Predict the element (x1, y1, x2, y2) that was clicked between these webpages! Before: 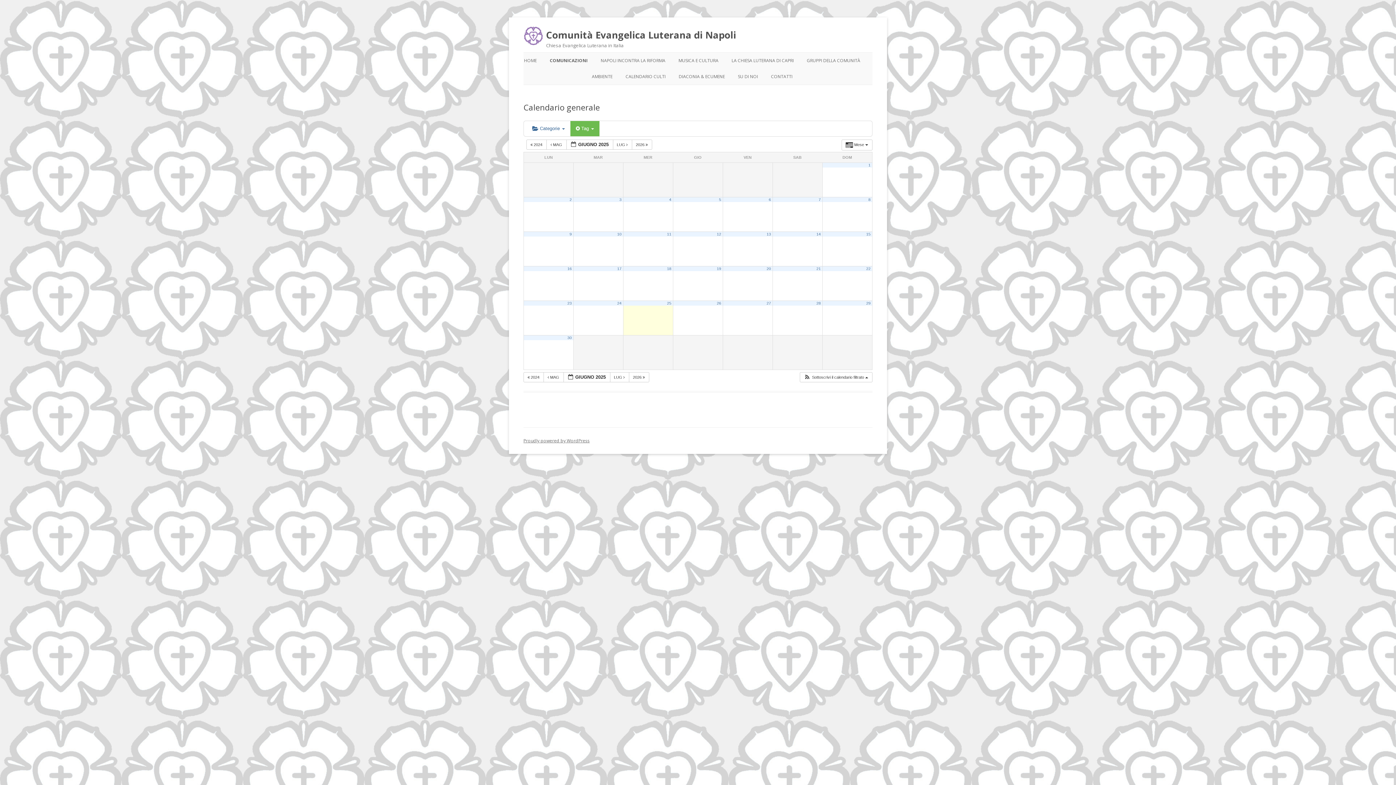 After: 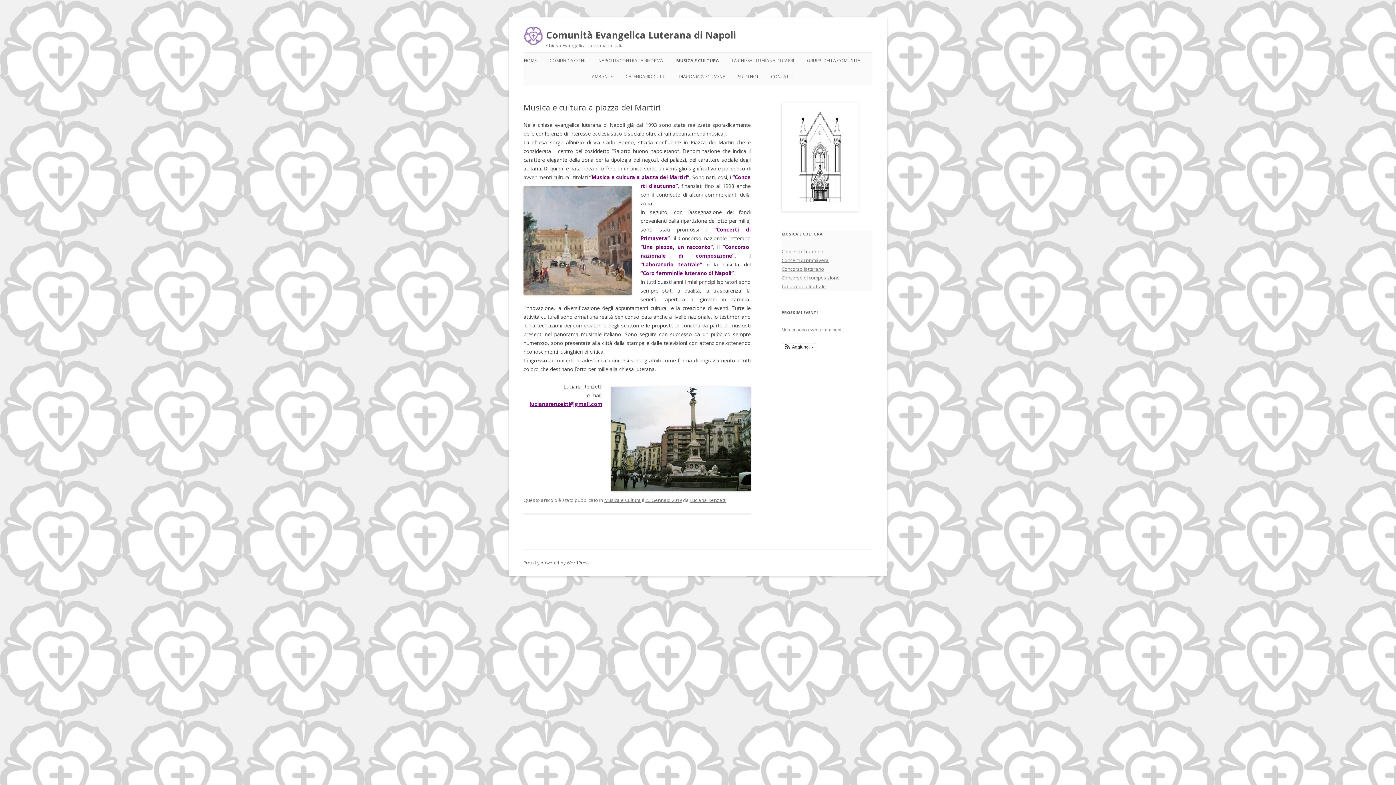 Action: label: MUSICA E CULTURA bbox: (678, 52, 718, 68)